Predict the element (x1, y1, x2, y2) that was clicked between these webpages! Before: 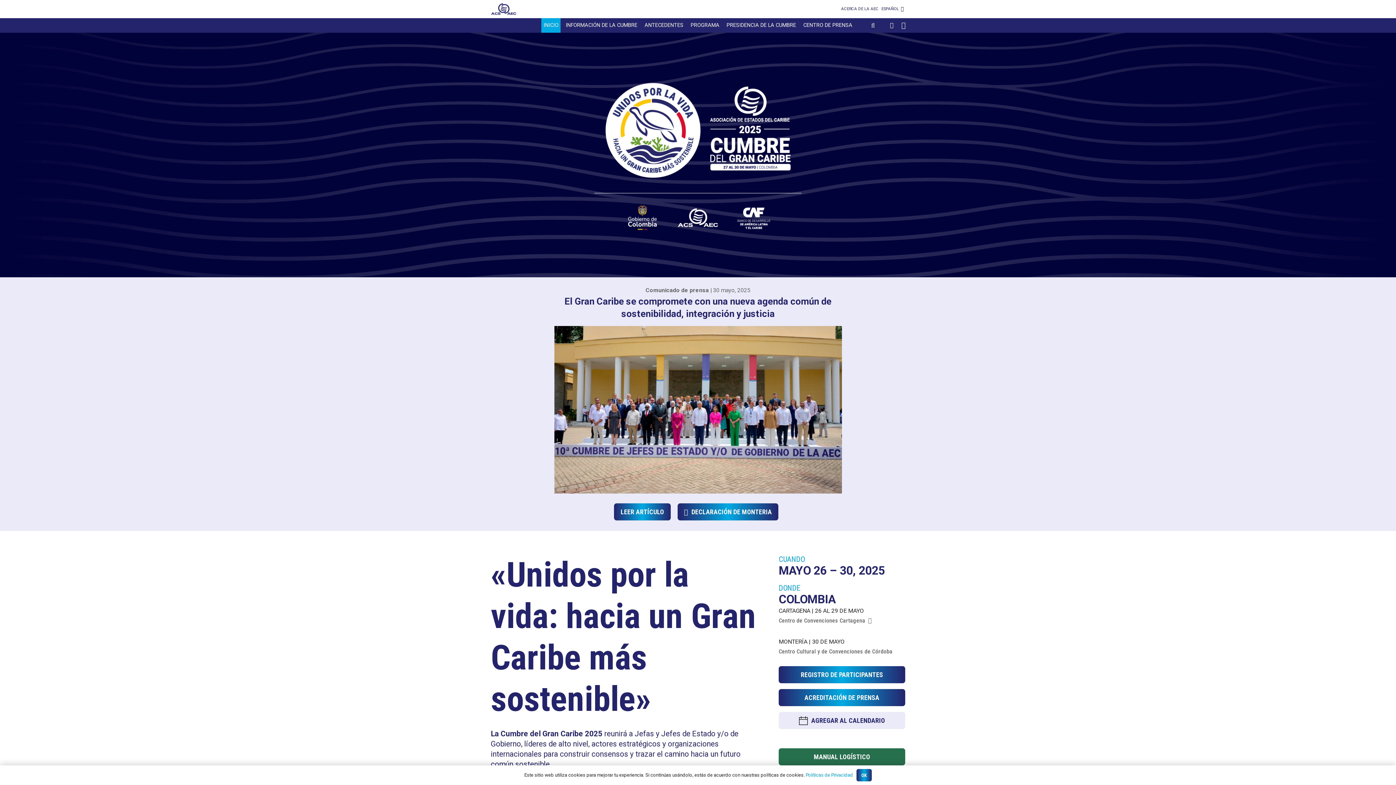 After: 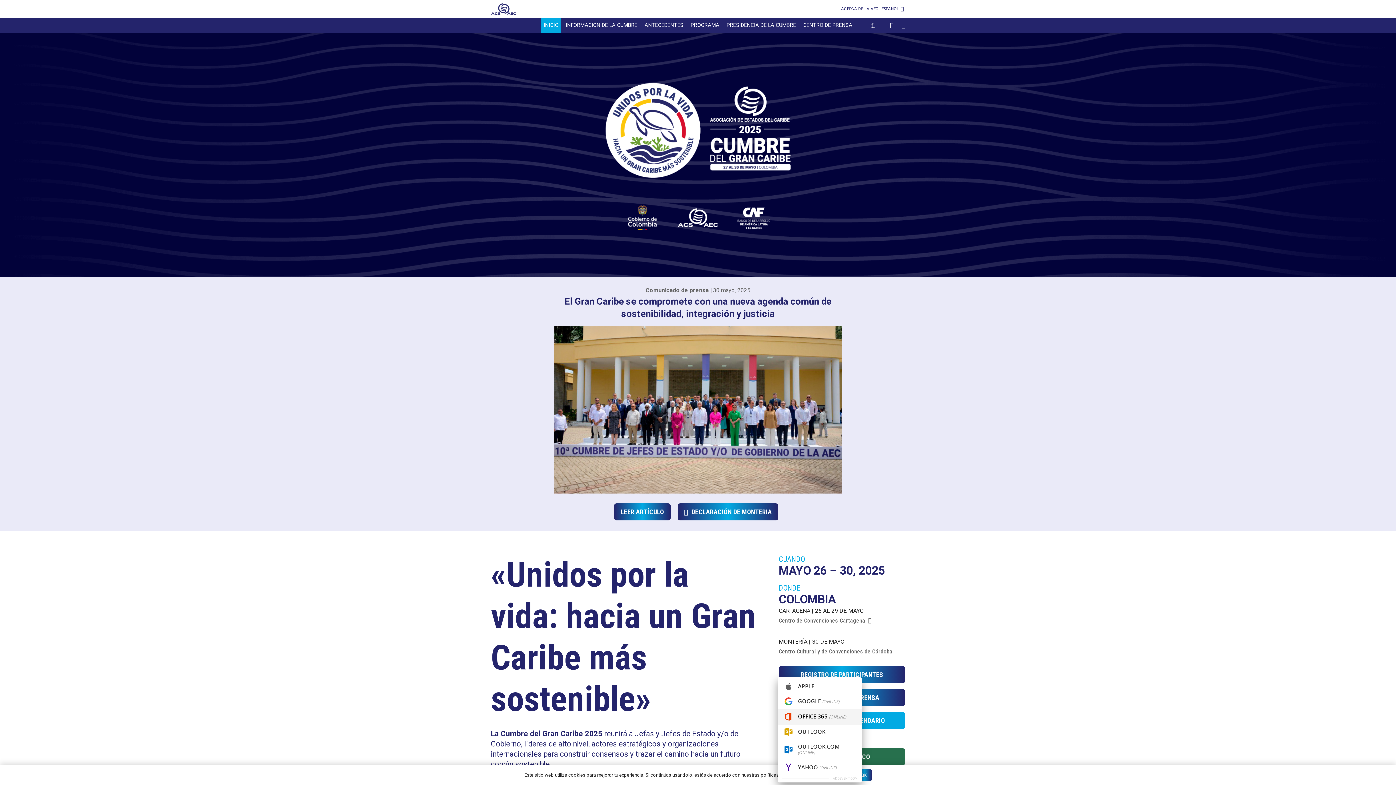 Action: label: AGREGAR AL CALENDARIO bbox: (778, 712, 905, 729)